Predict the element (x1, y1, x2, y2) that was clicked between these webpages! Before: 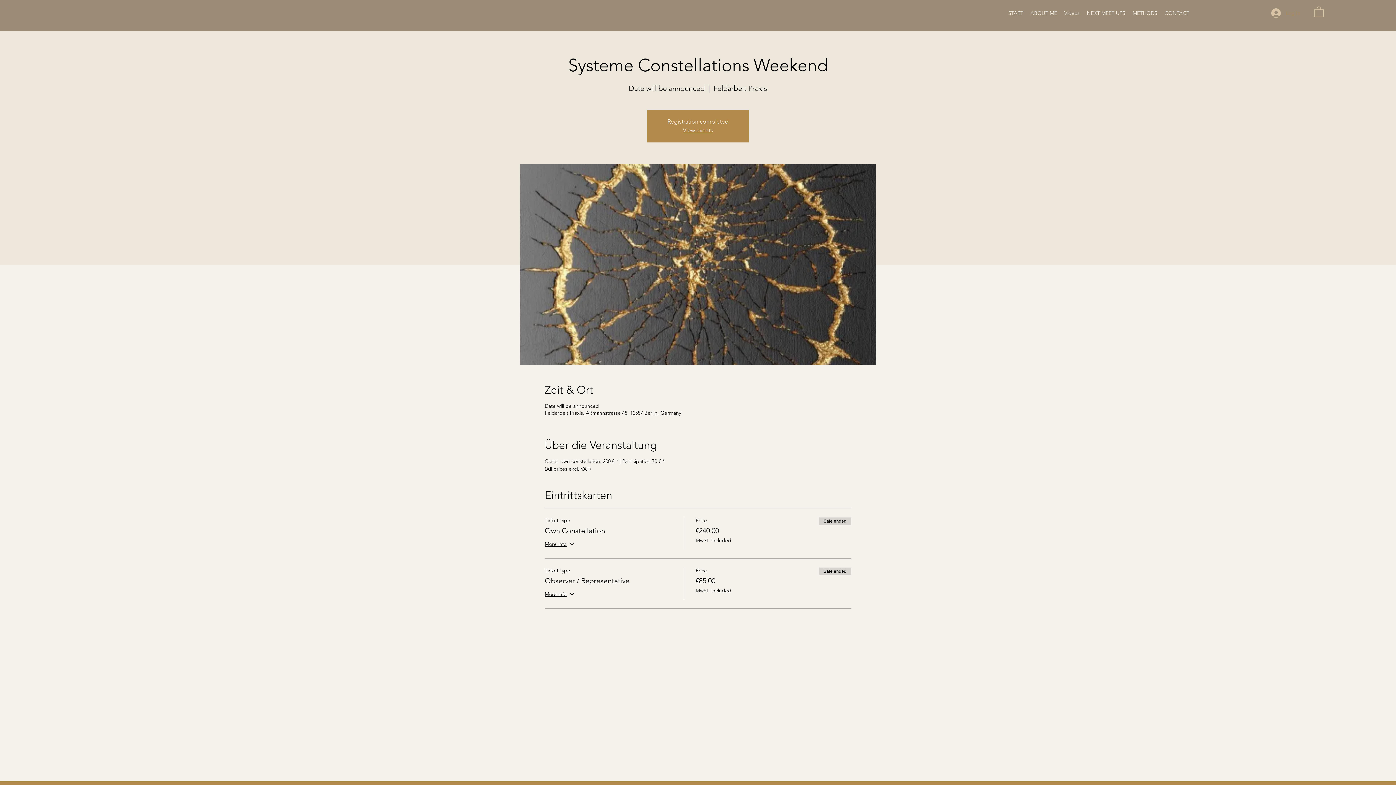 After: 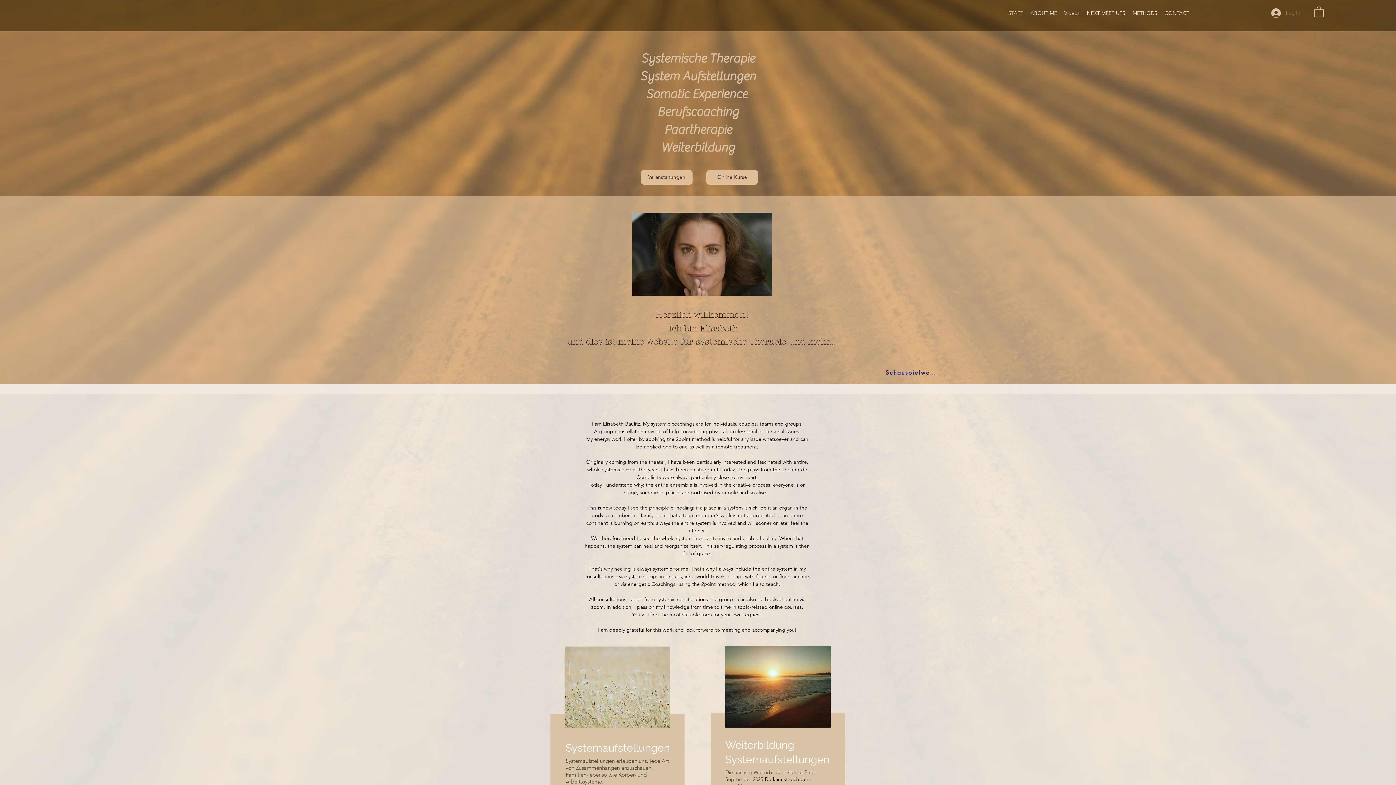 Action: bbox: (1027, 7, 1060, 18) label: ABOUT ME